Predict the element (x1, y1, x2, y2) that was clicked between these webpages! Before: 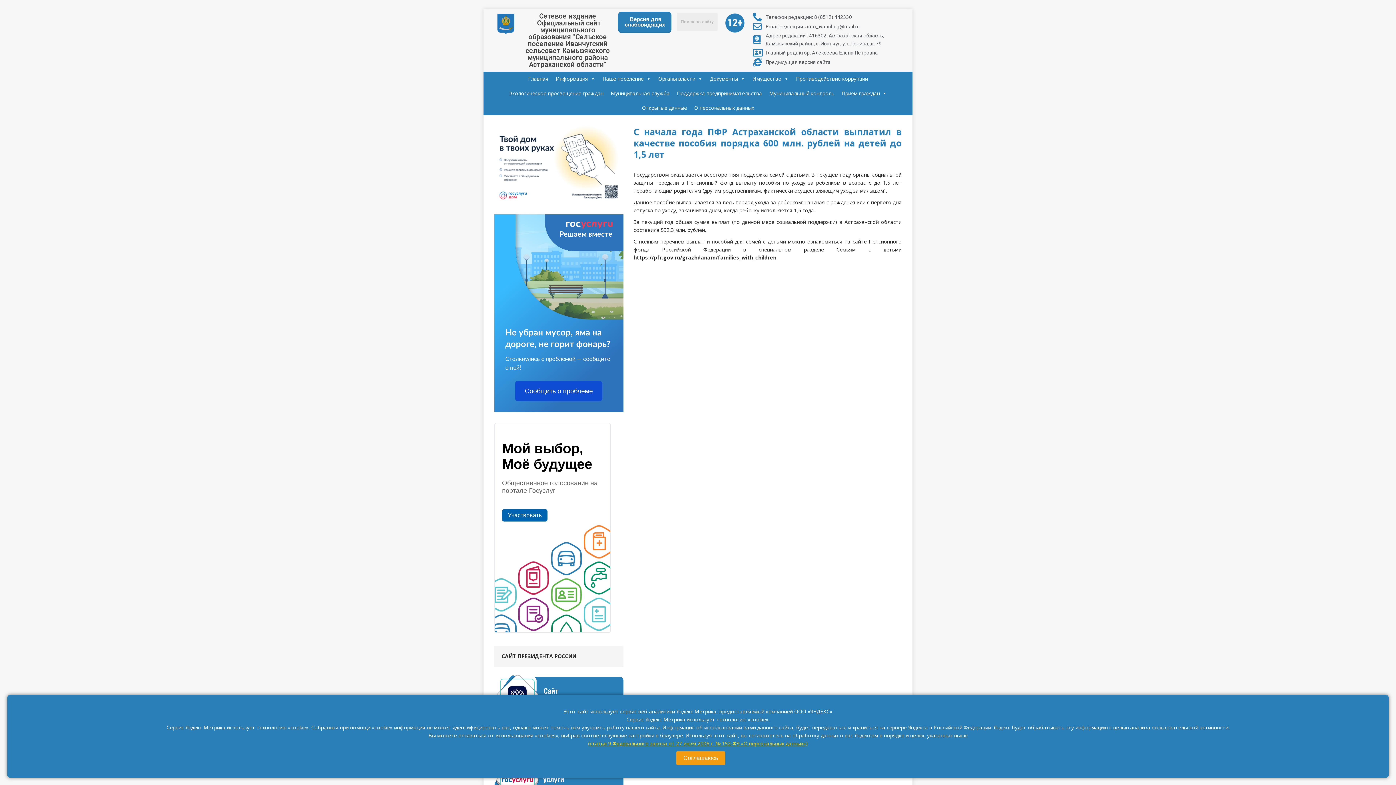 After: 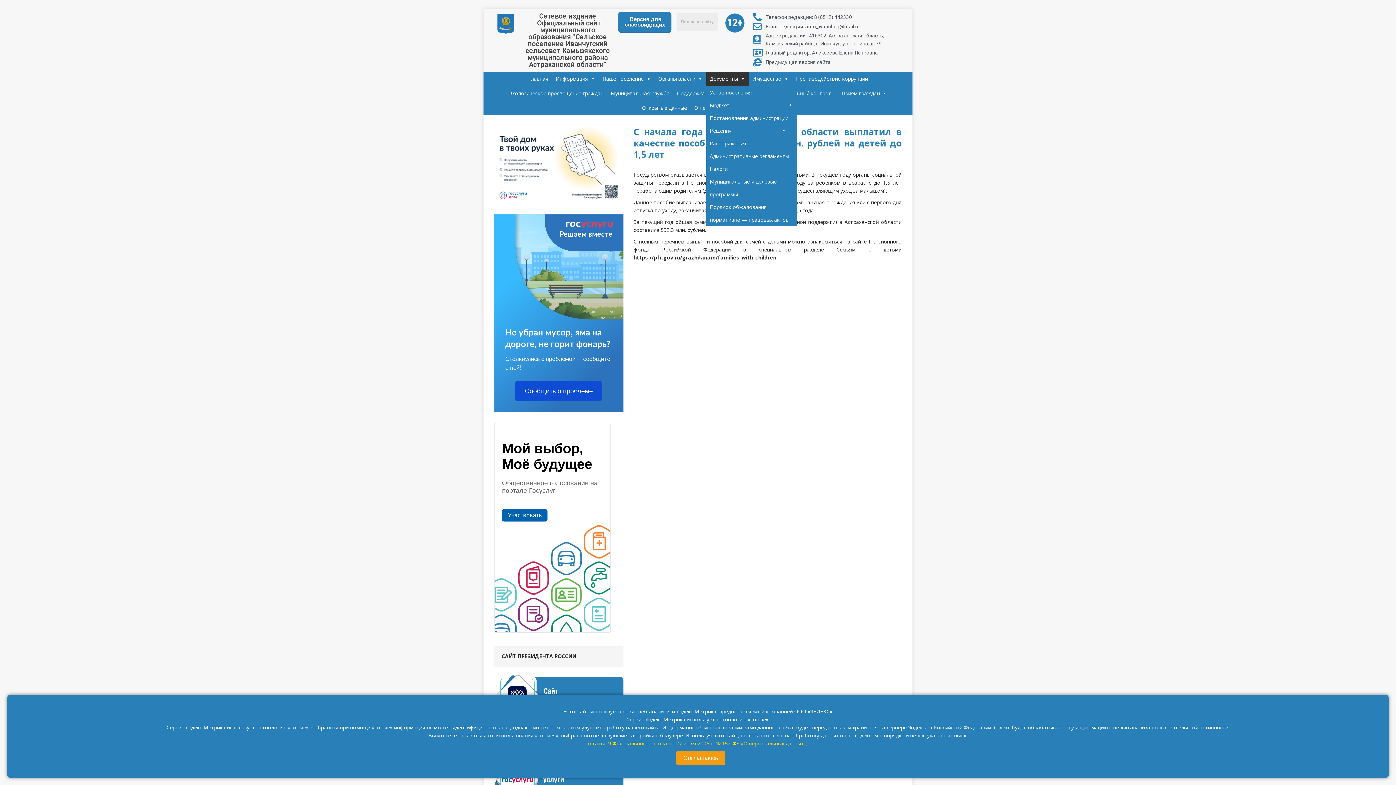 Action: label: Документы bbox: (706, 71, 748, 86)